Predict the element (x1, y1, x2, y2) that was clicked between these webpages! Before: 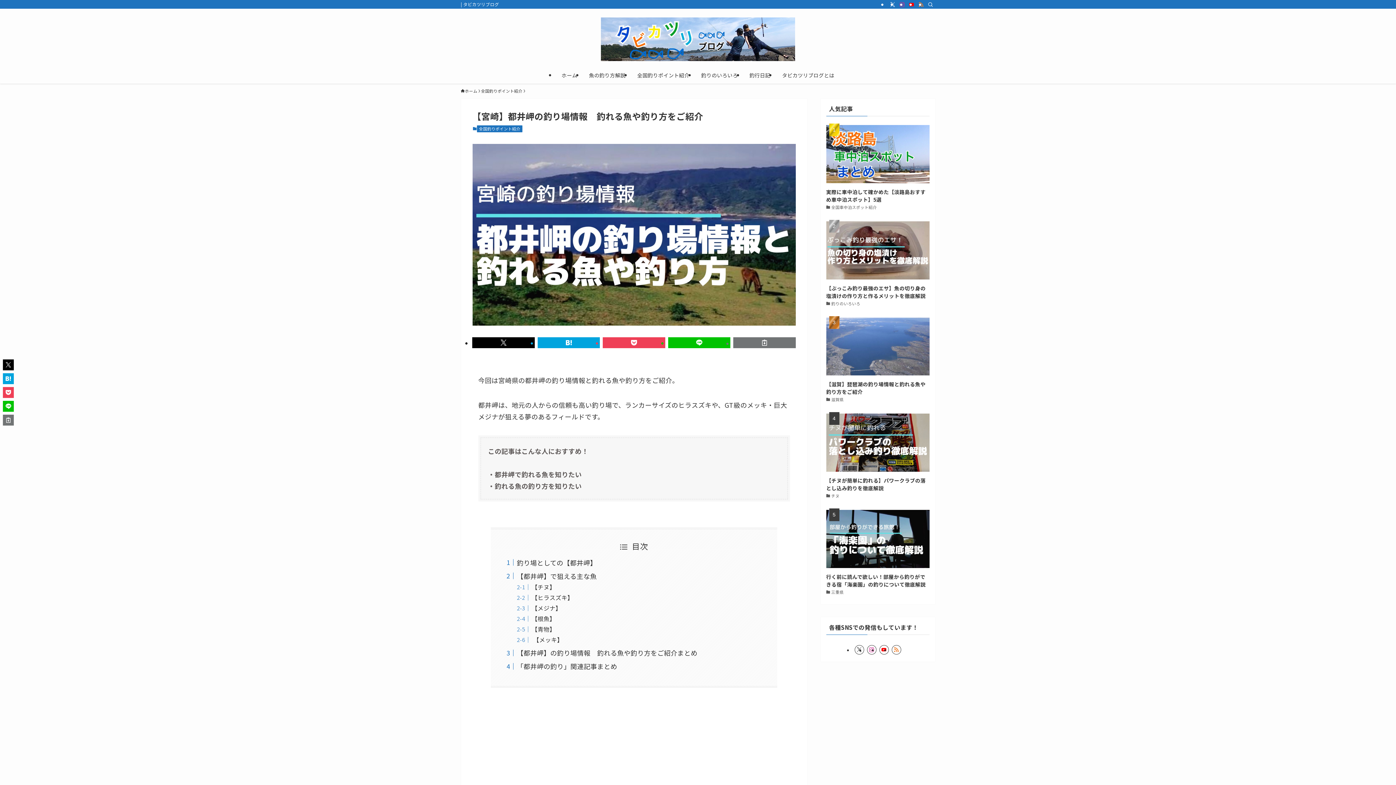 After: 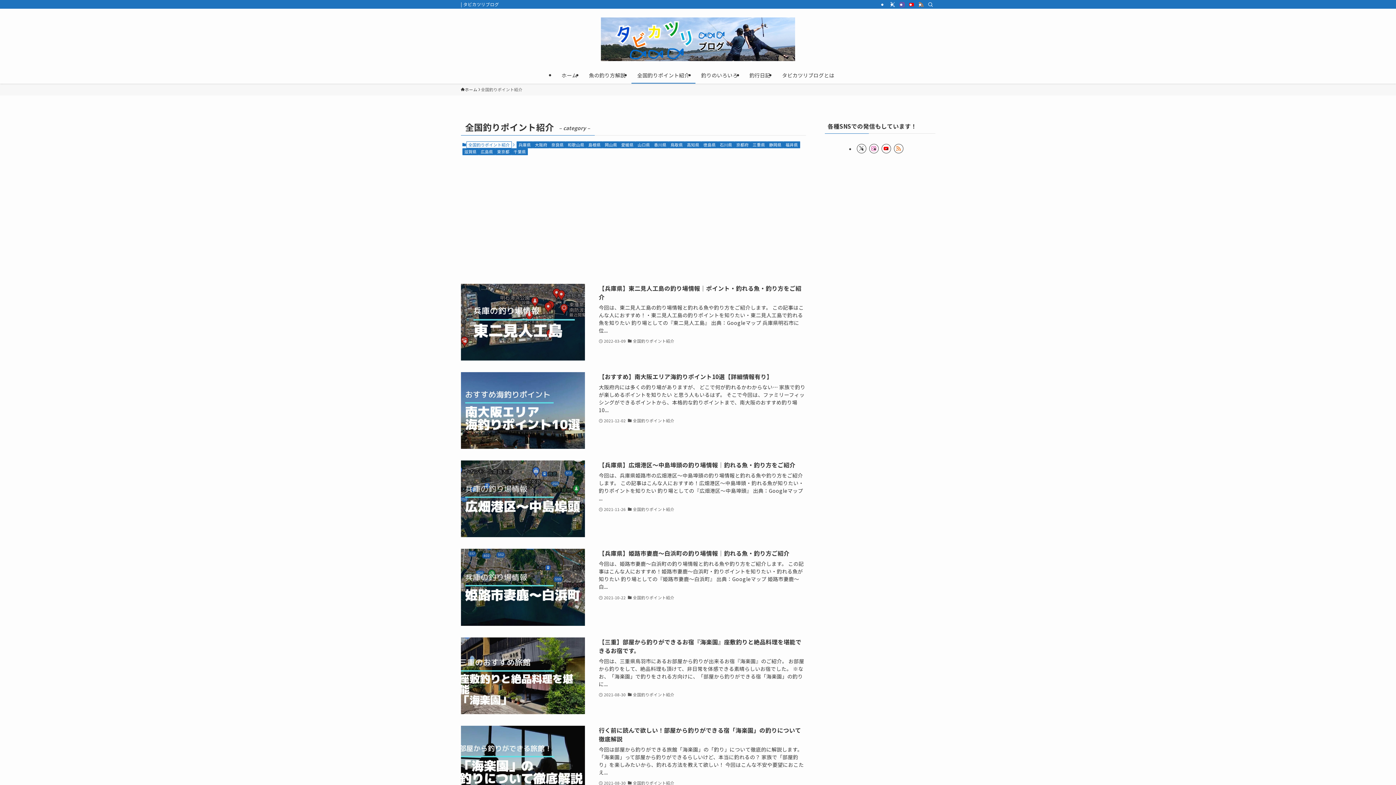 Action: label: 全国釣りポイント紹介 bbox: (481, 88, 522, 94)